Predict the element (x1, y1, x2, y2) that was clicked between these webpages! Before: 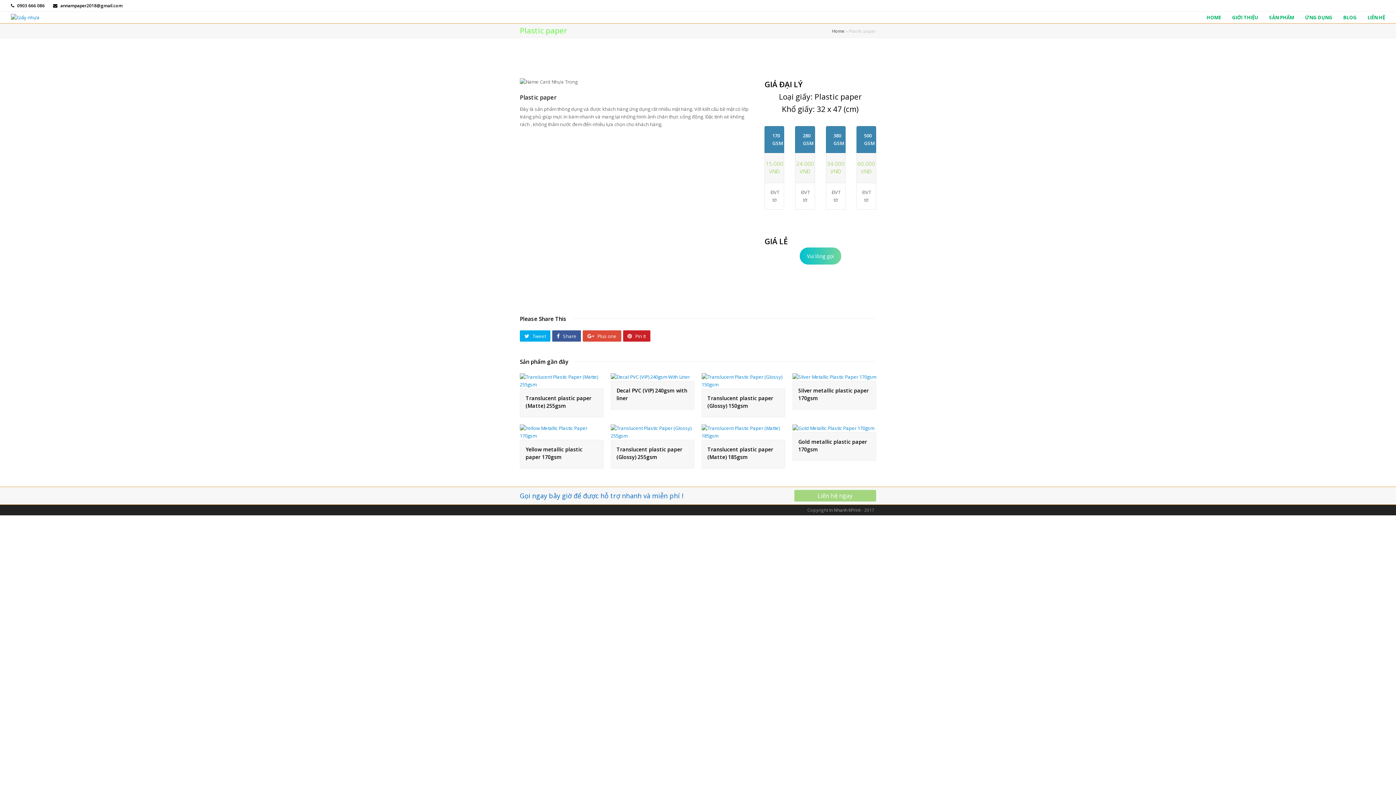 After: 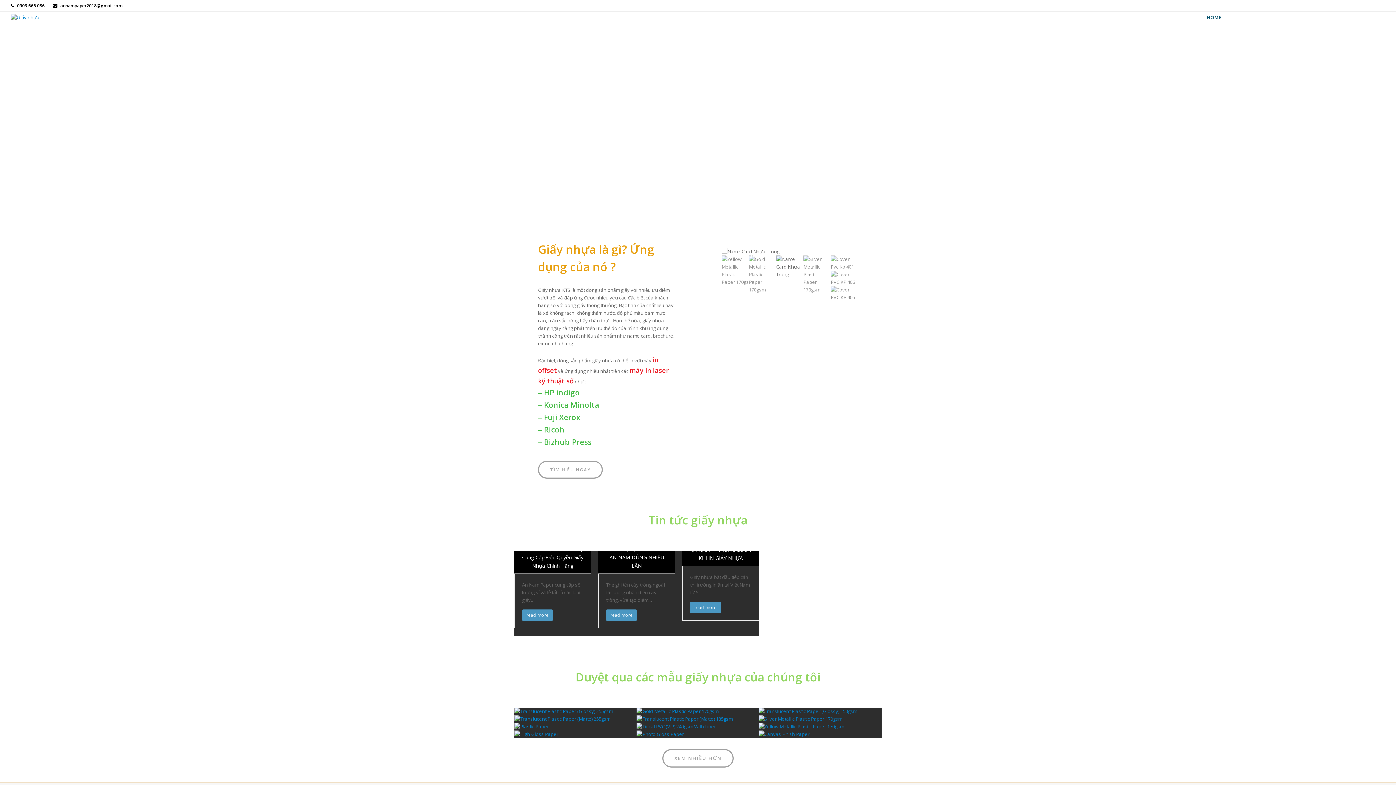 Action: bbox: (832, 27, 844, 33) label: Home